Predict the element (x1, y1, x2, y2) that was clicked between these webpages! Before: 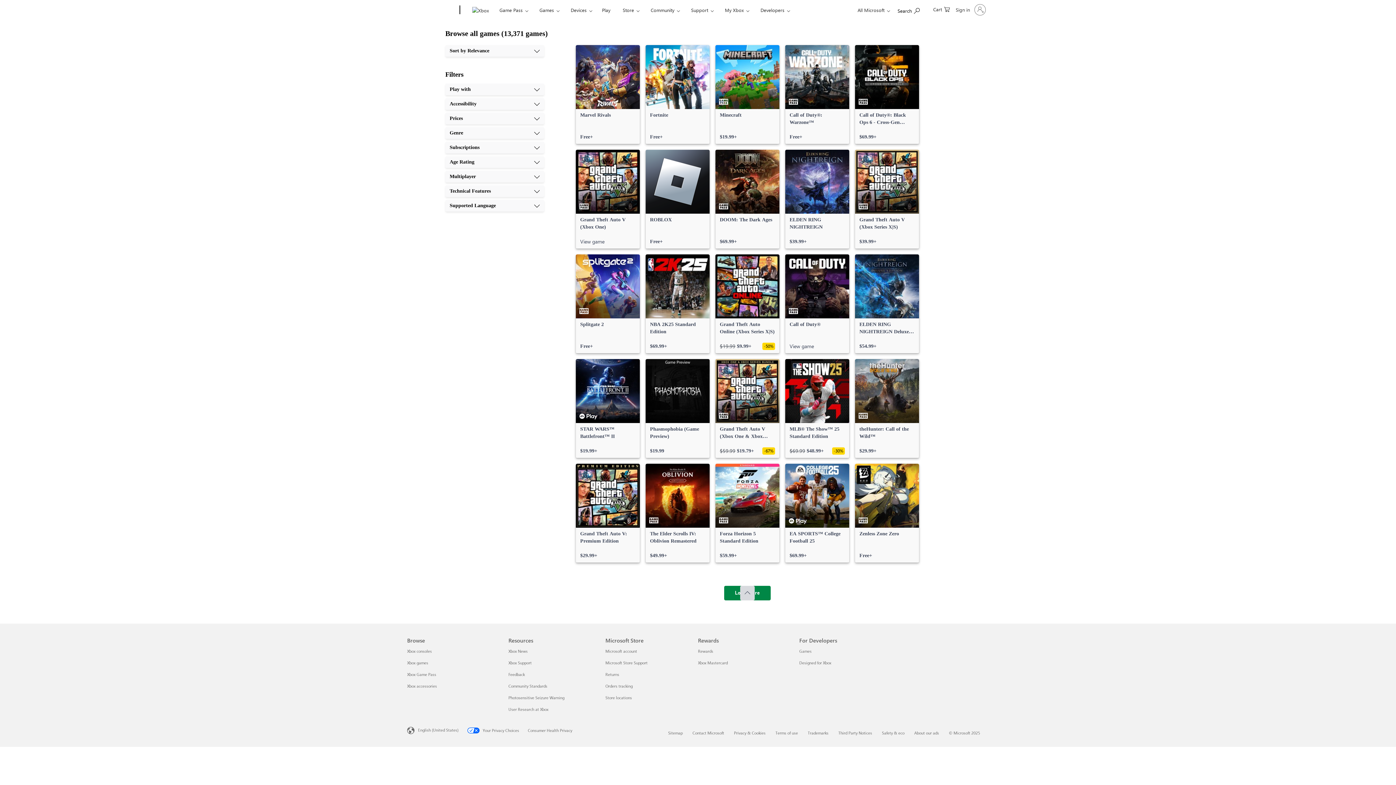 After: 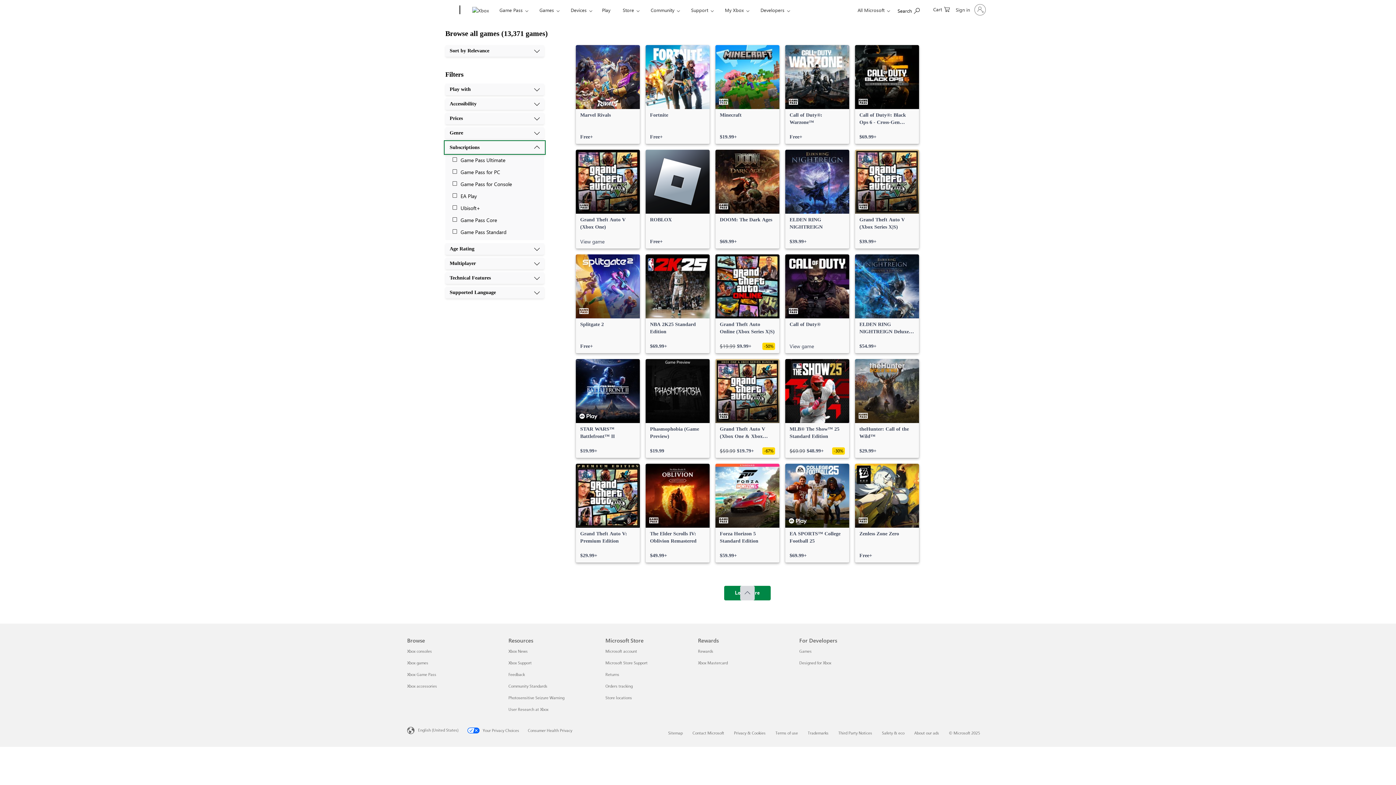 Action: bbox: (445, 141, 544, 153) label: Subscriptions